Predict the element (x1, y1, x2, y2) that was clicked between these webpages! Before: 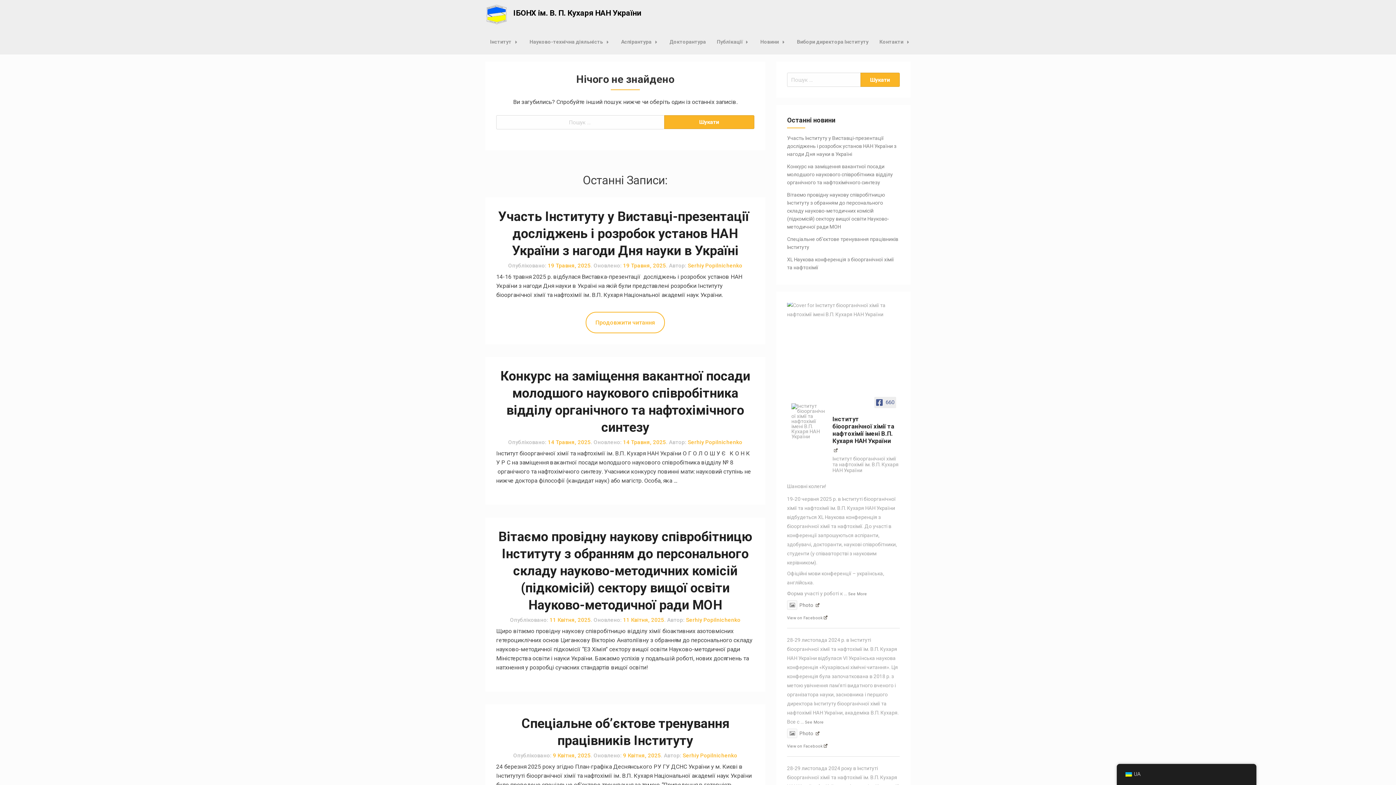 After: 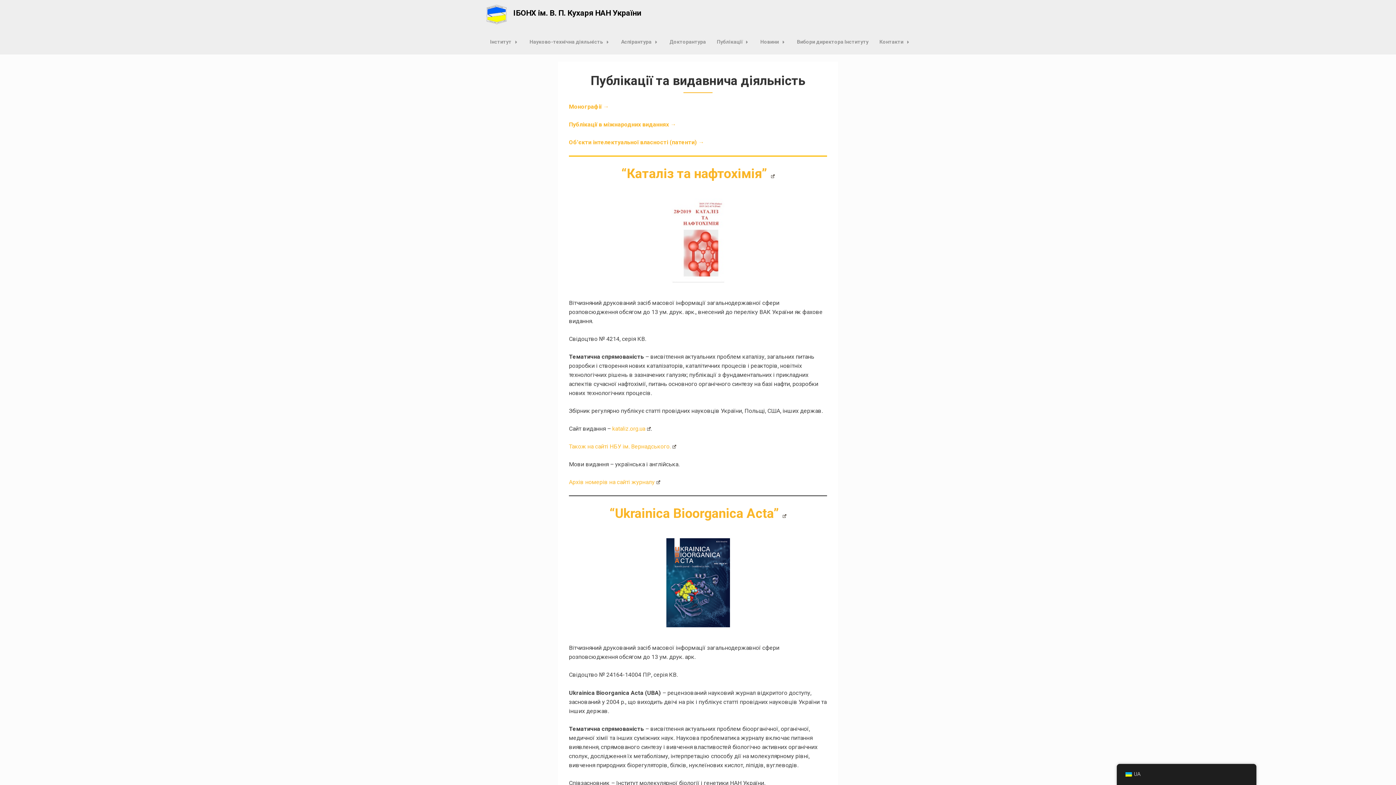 Action: bbox: (711, 30, 755, 53) label: Публікації